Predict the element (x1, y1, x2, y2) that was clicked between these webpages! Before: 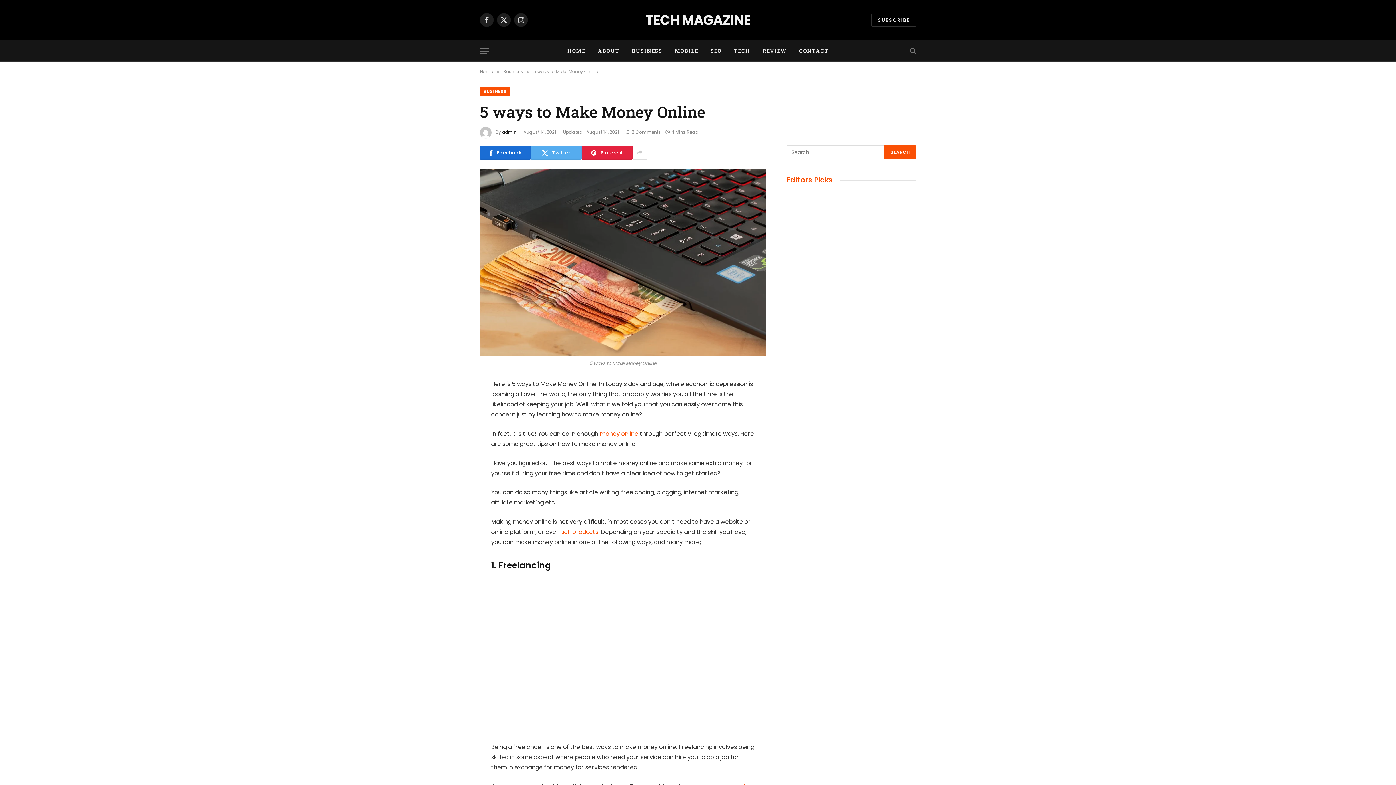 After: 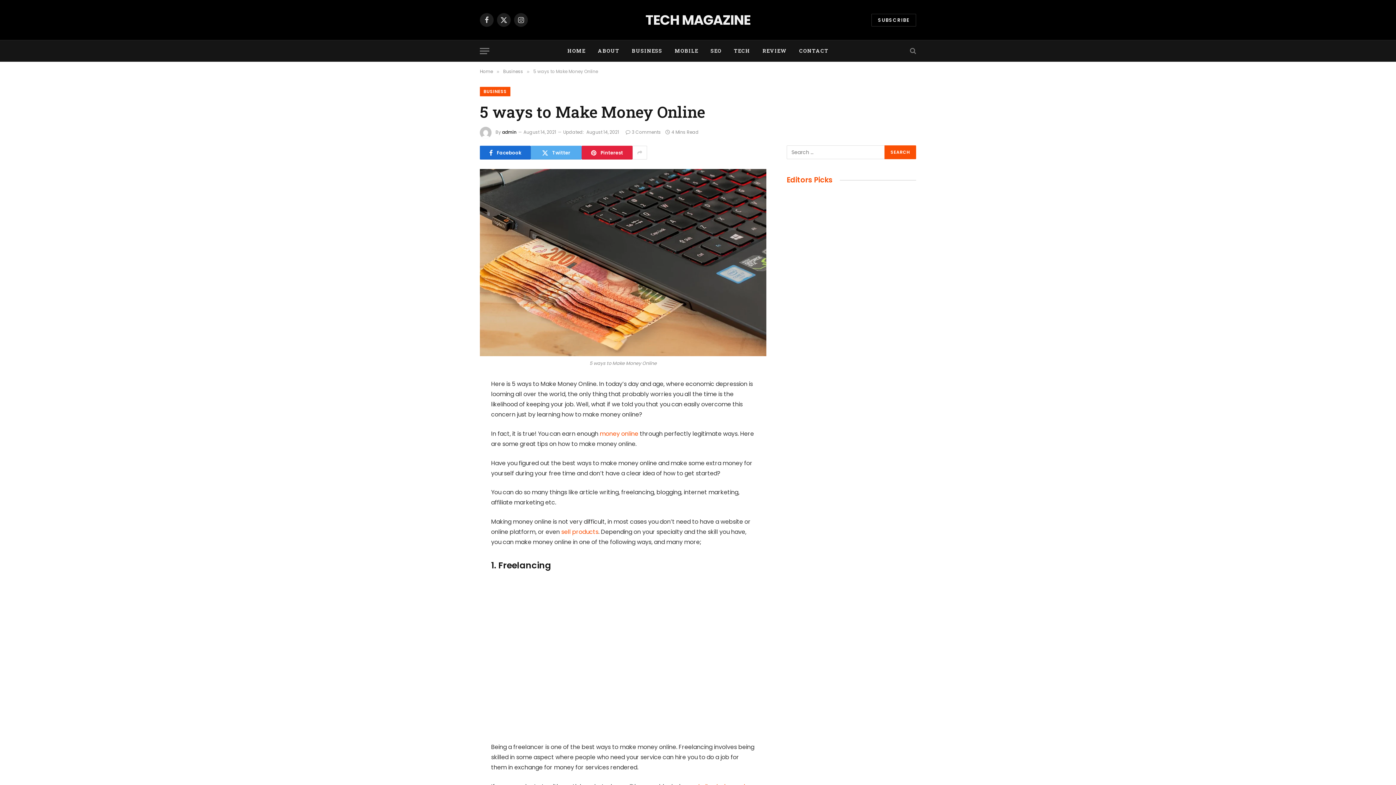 Action: bbox: (447, 470, 461, 484)